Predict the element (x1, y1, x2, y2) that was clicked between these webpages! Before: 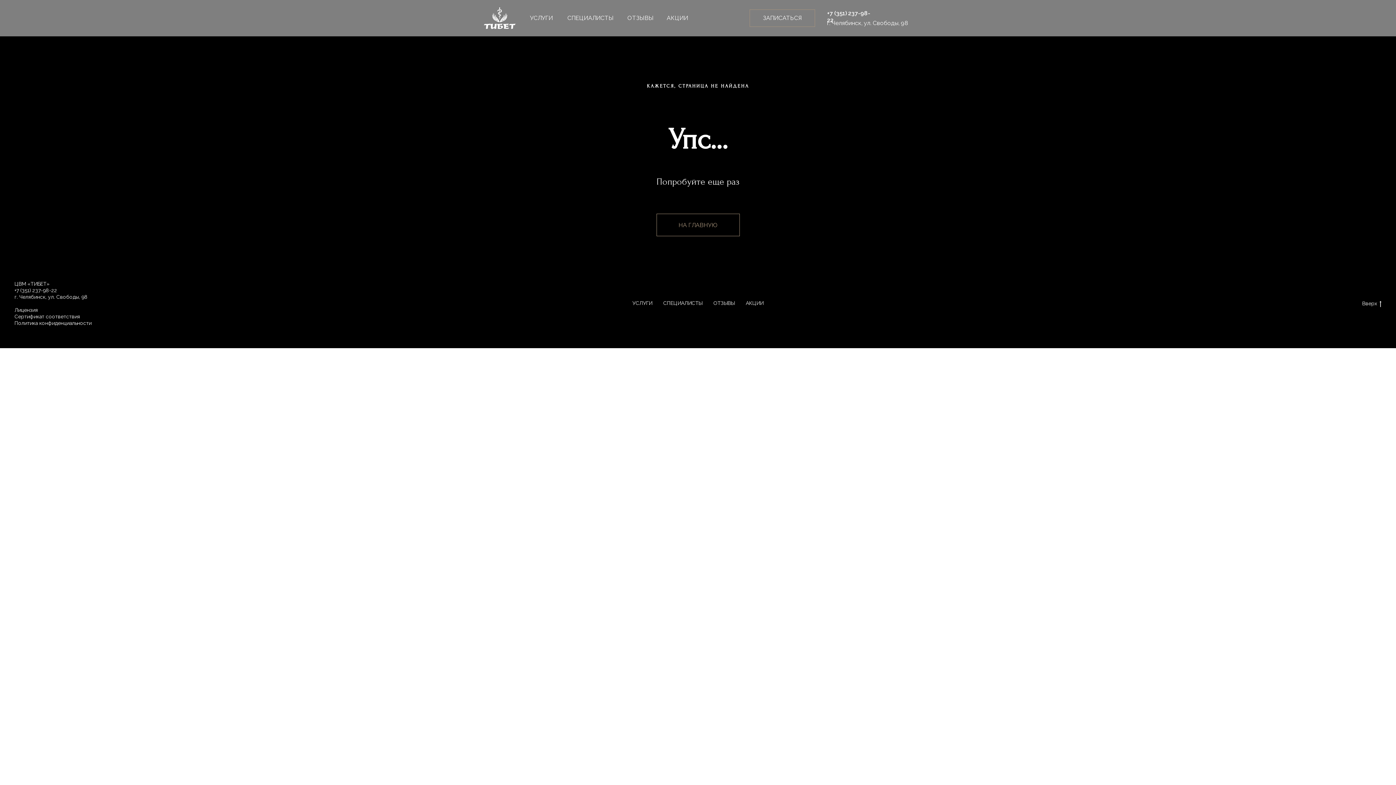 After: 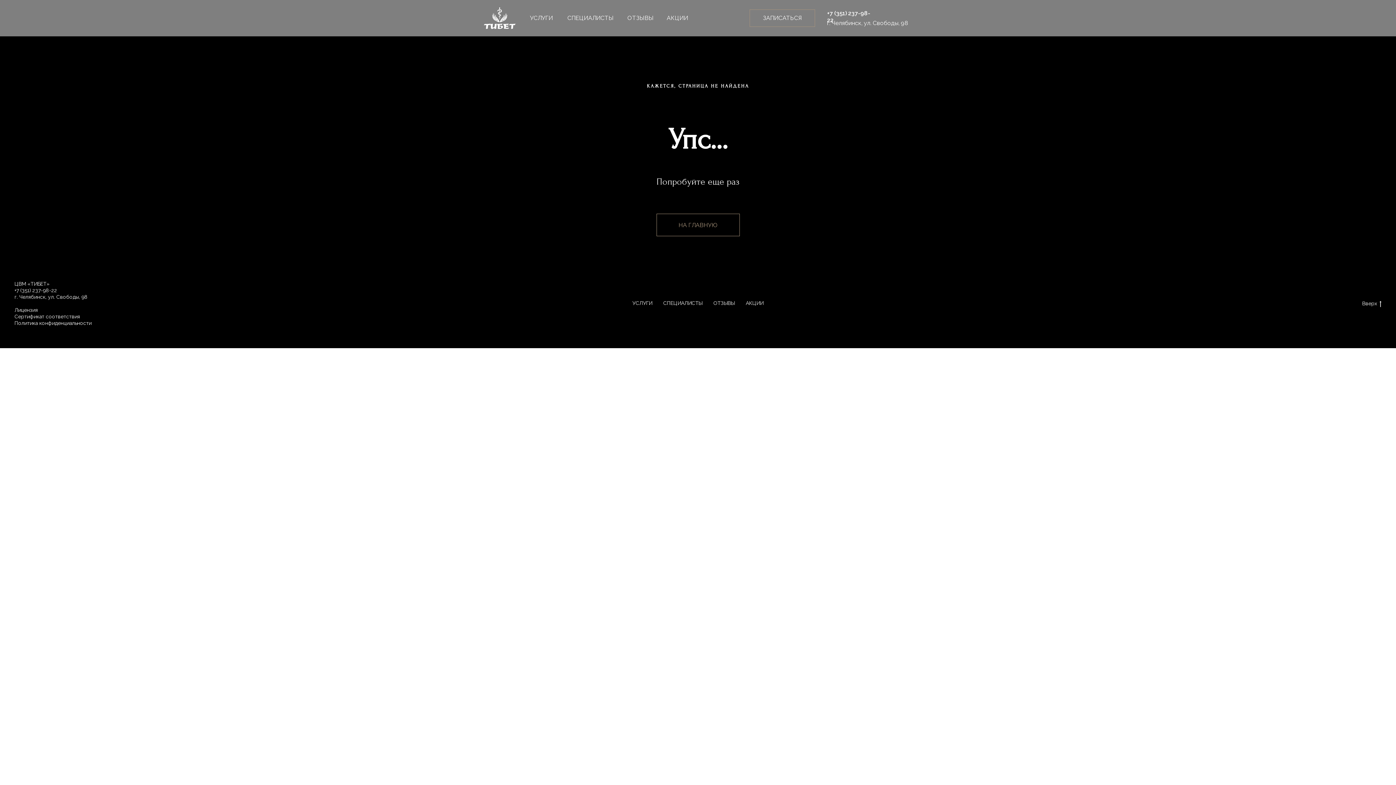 Action: bbox: (14, 307, 37, 313) label: Лицензия